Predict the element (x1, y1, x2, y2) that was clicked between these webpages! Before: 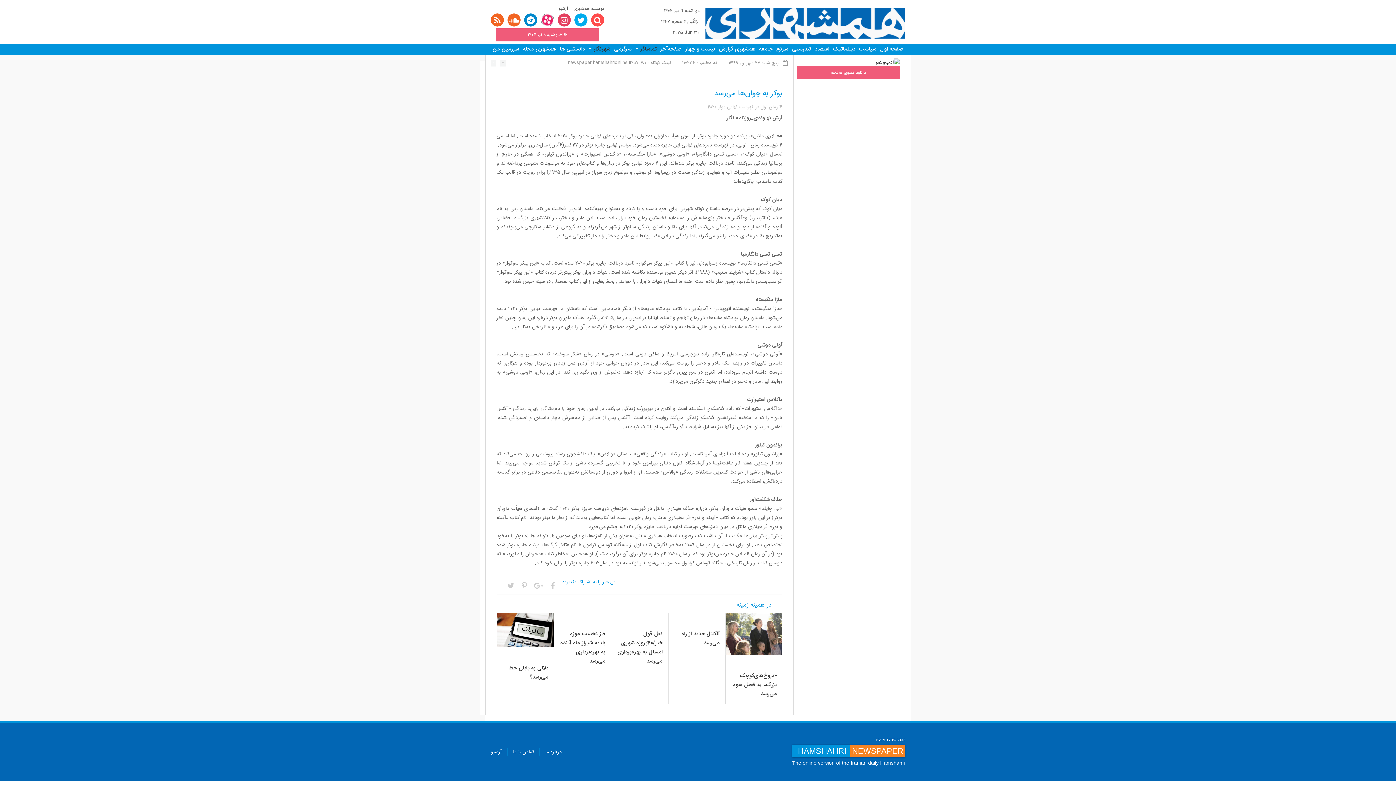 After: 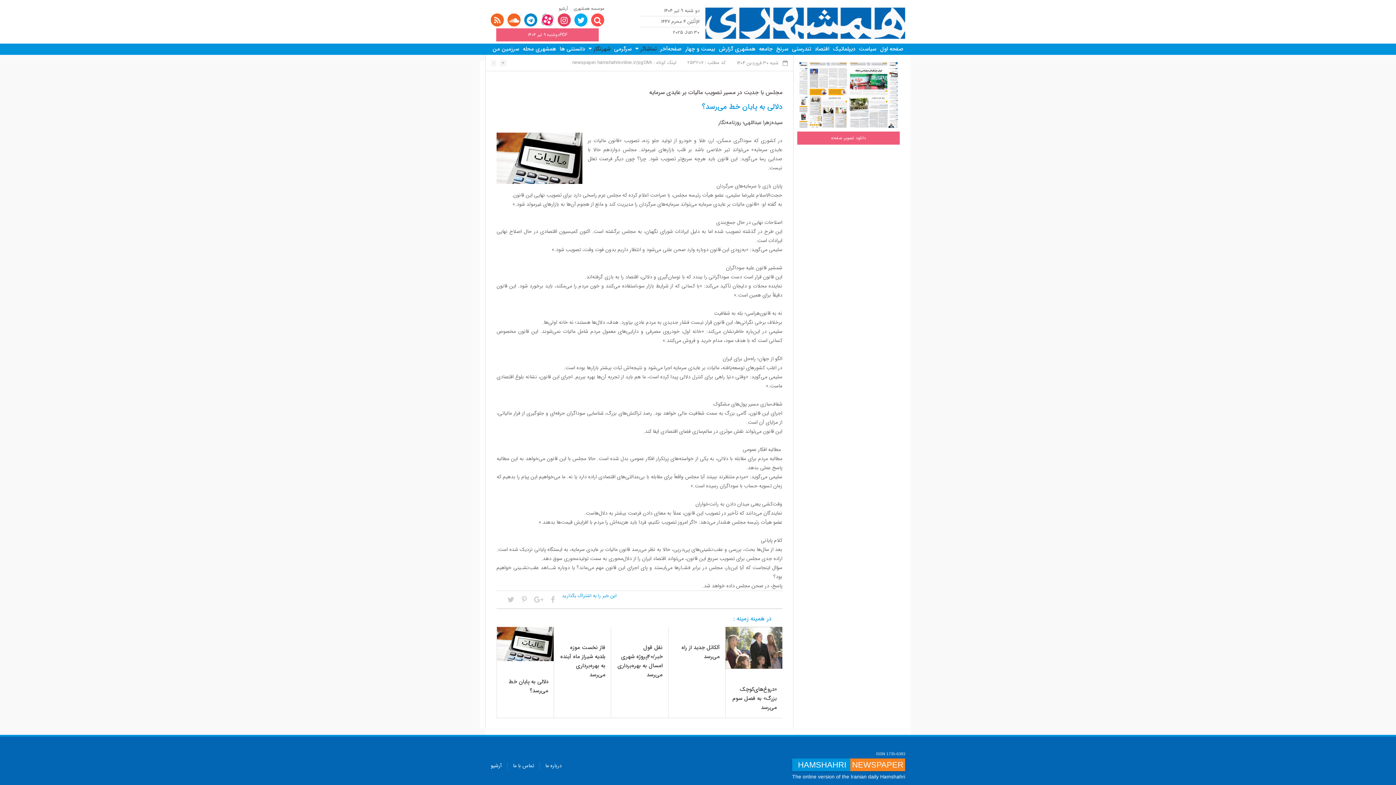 Action: bbox: (497, 625, 553, 634)